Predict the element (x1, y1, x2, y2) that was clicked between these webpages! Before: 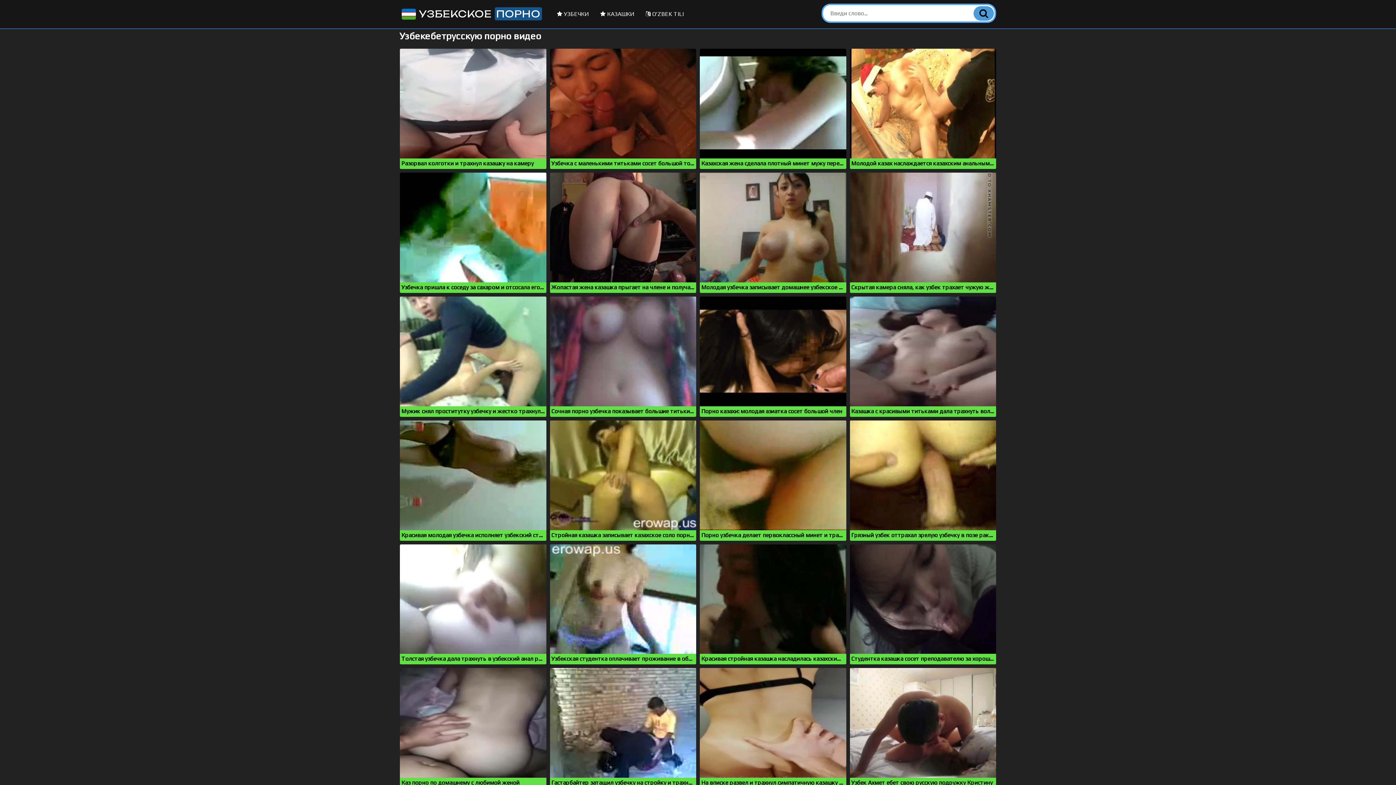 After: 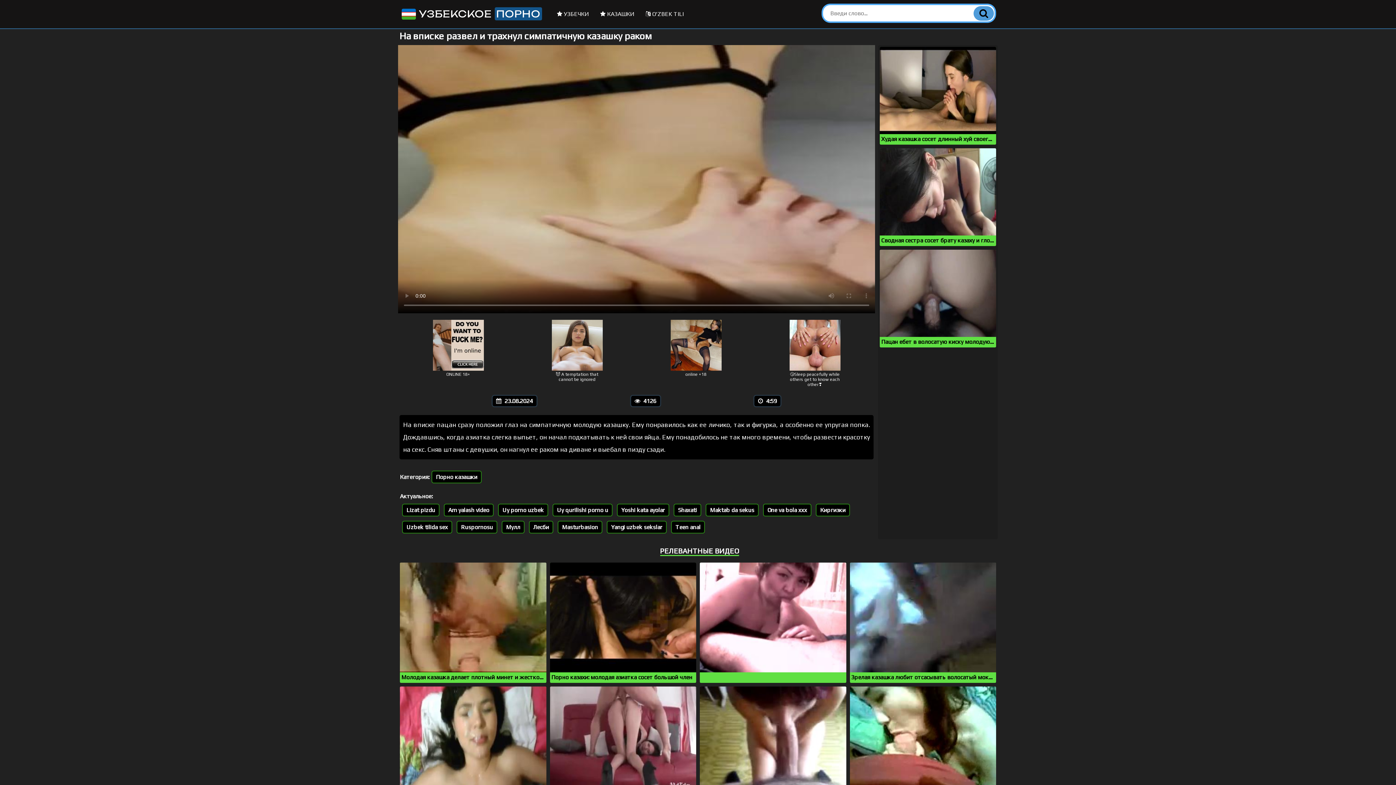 Action: bbox: (700, 668, 846, 788) label: На вписке развел и трахнул симпатичную казашку раком